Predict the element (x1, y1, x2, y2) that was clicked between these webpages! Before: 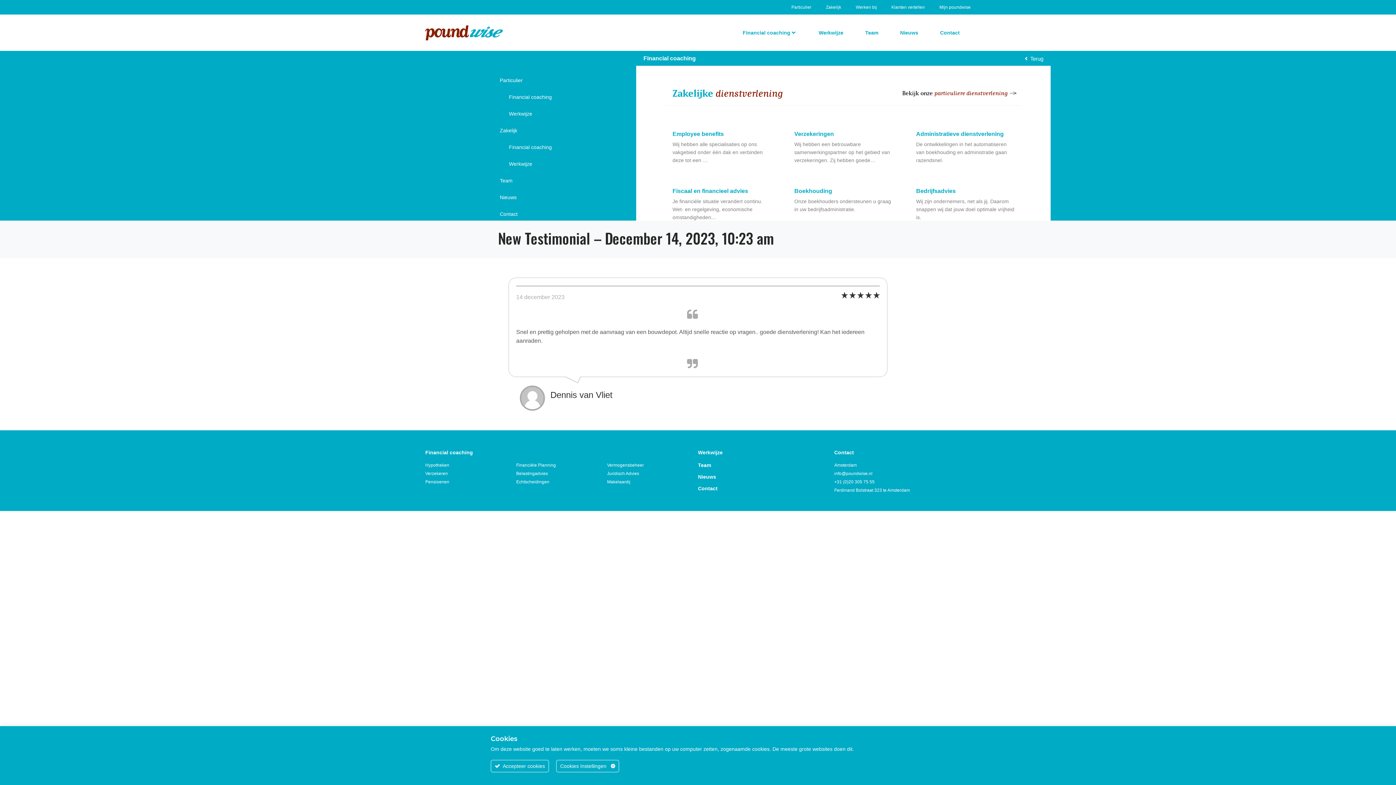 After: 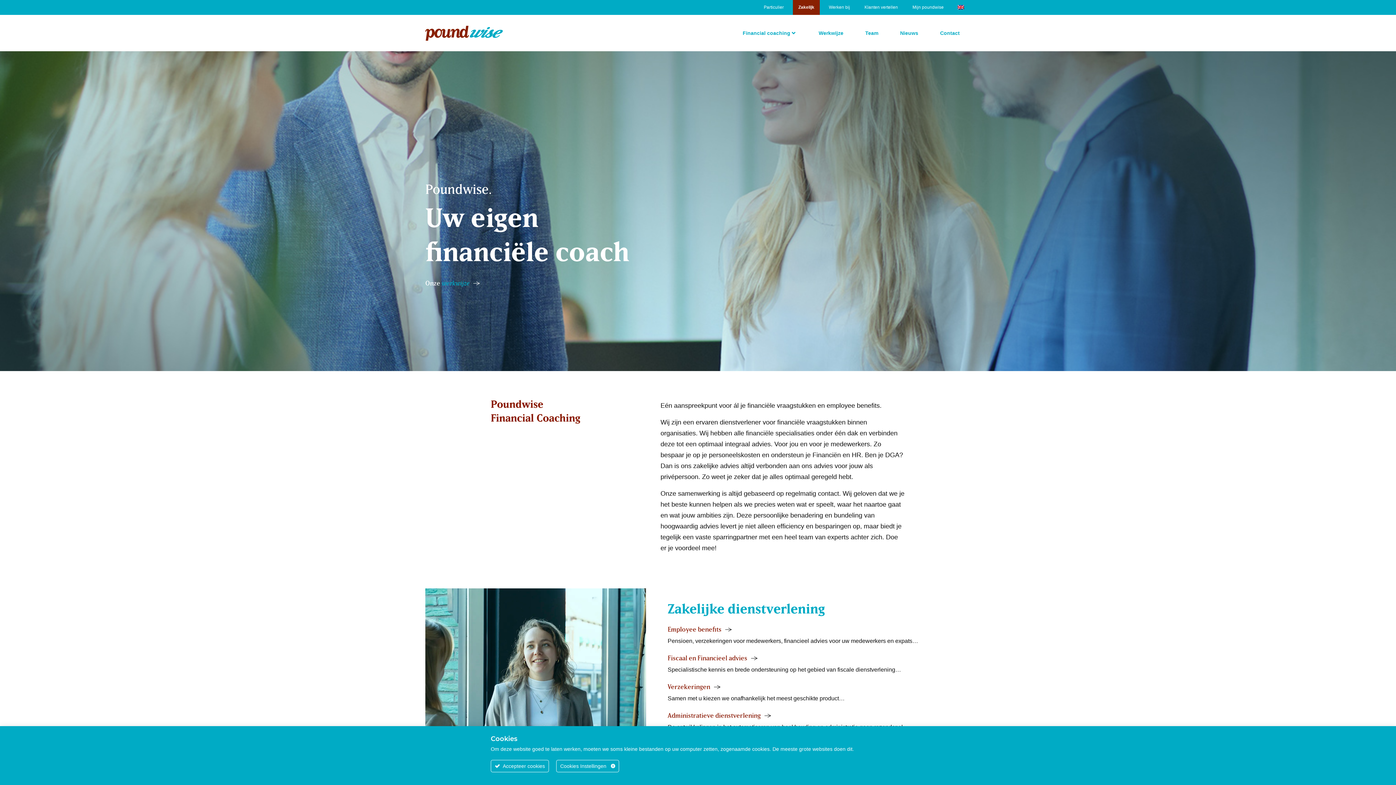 Action: bbox: (826, 0, 841, 14) label: Zakelijk